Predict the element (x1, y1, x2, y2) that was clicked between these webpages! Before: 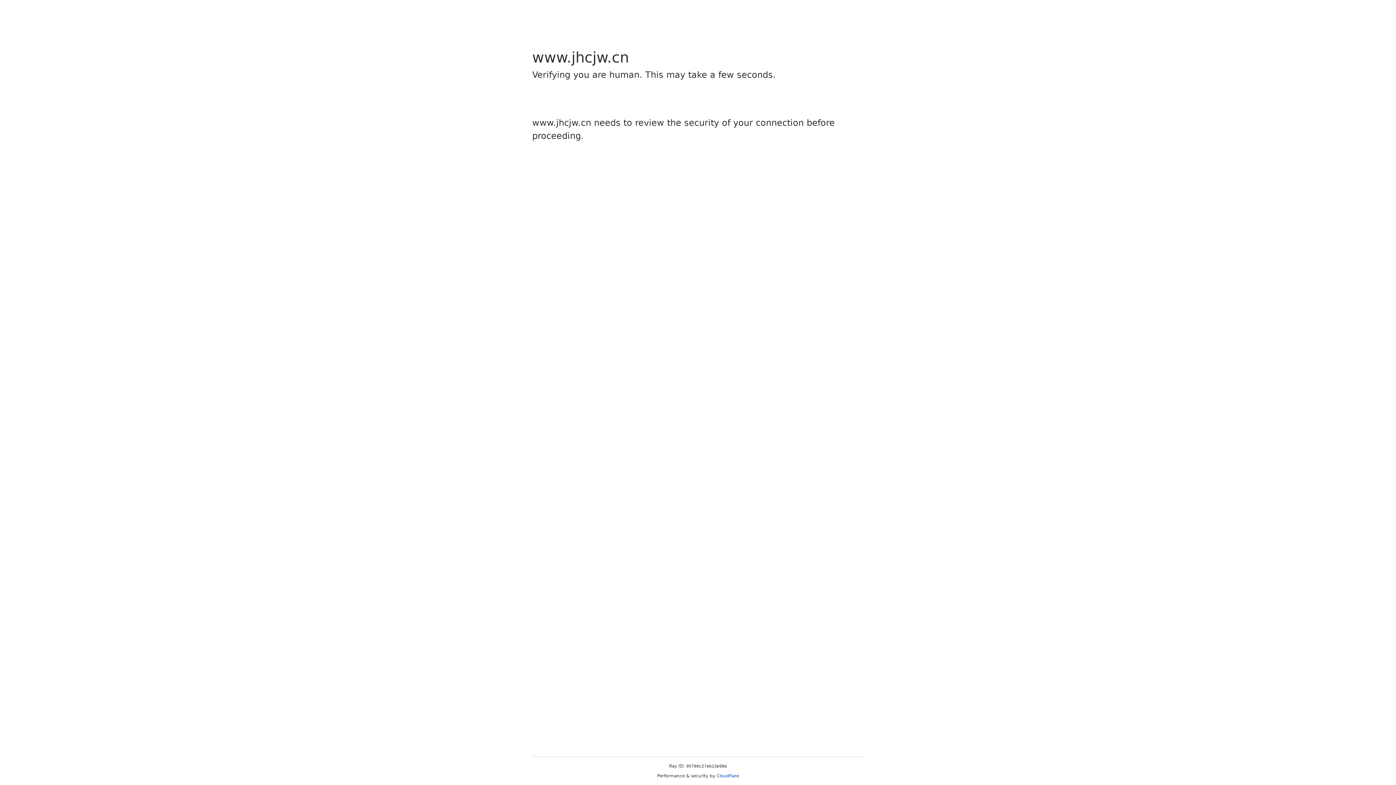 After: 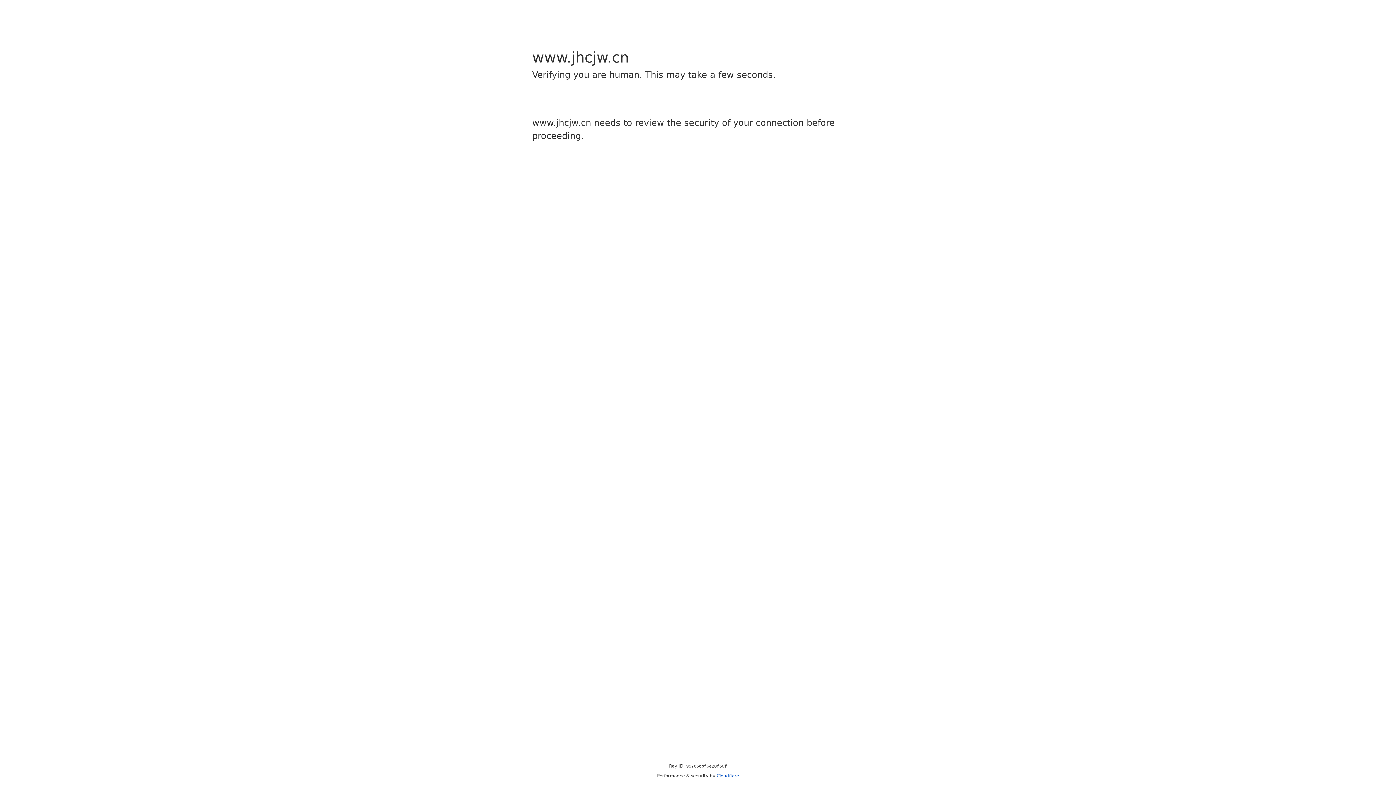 Action: bbox: (716, 773, 739, 778) label: Cloudflare